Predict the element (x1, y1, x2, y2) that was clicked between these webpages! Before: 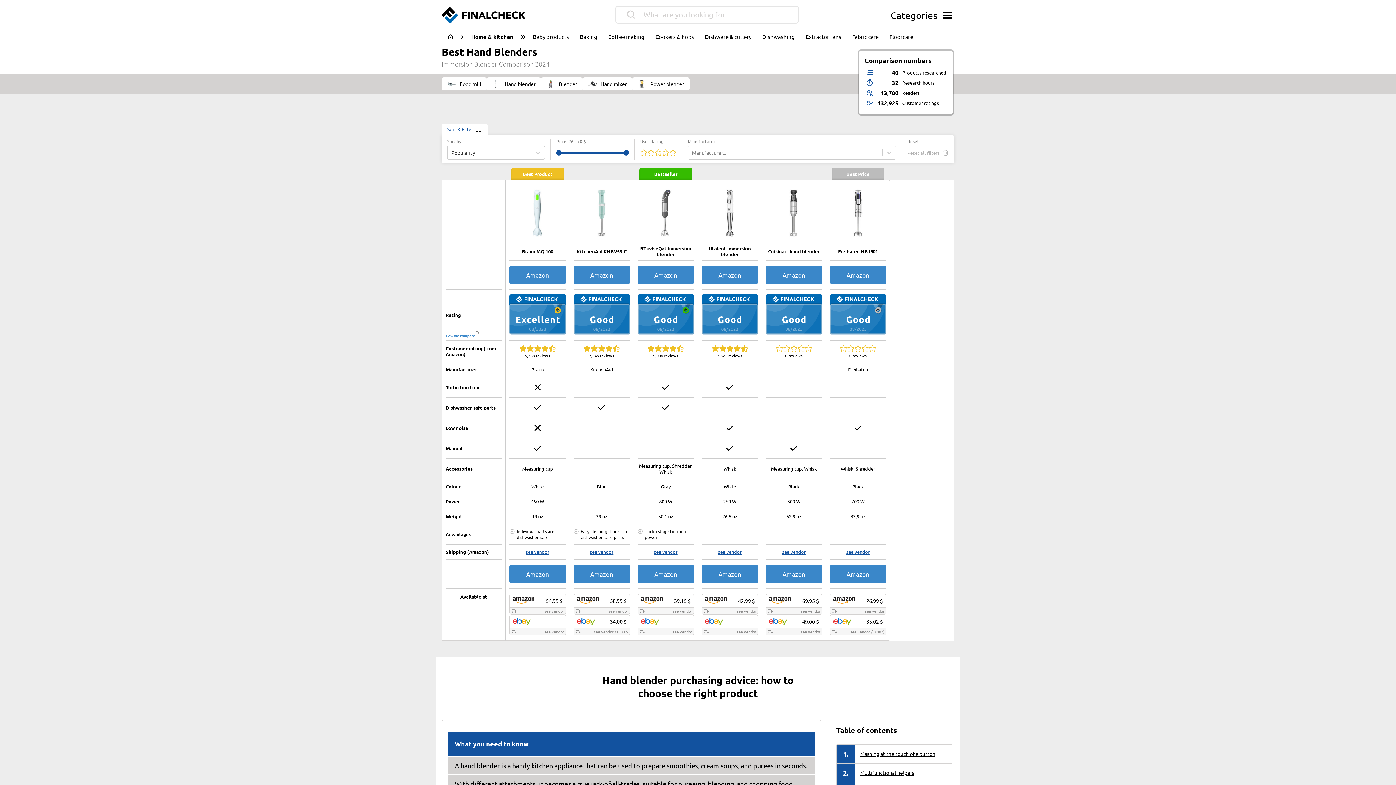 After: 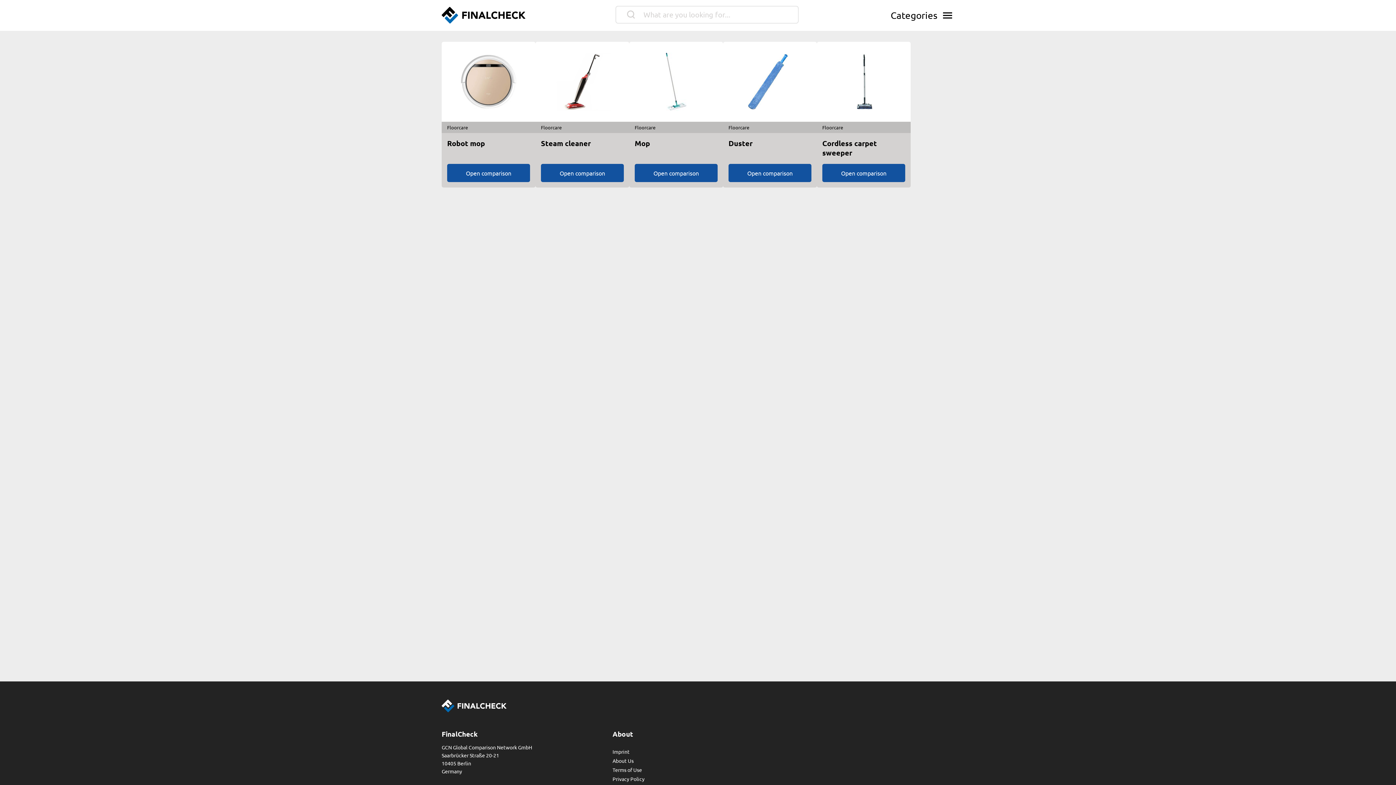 Action: bbox: (884, 30, 918, 42) label: Floorcare